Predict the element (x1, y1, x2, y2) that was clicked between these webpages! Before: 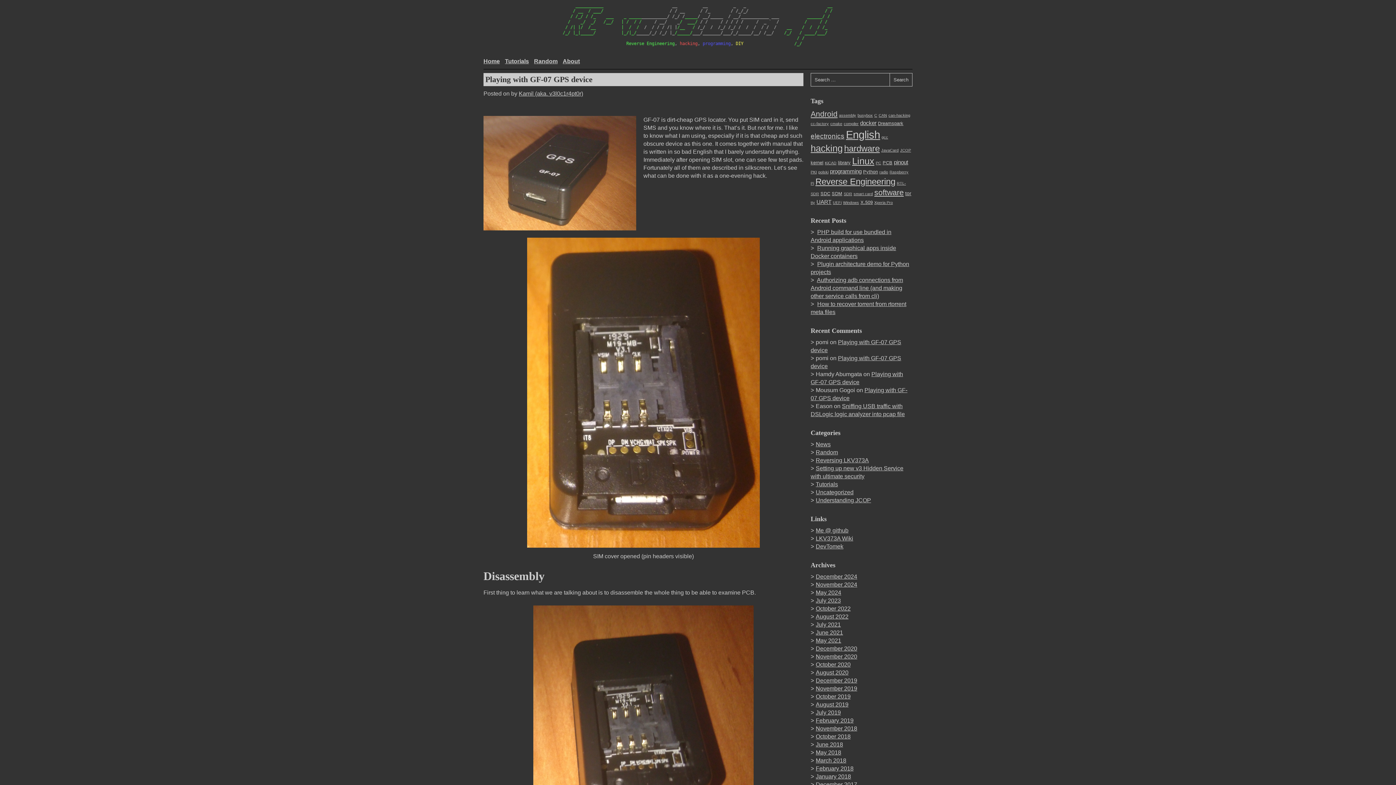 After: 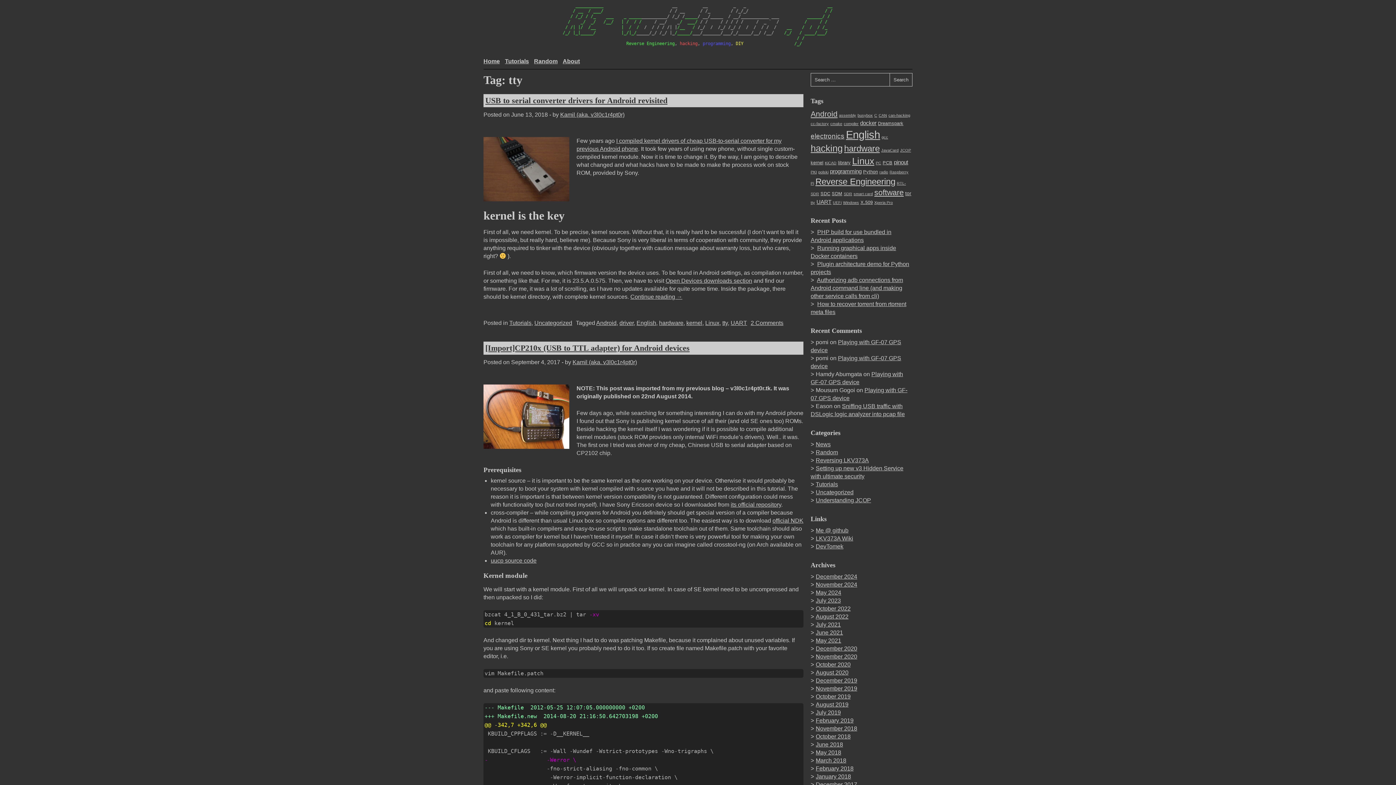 Action: label: tty (2 items) bbox: (810, 200, 815, 204)